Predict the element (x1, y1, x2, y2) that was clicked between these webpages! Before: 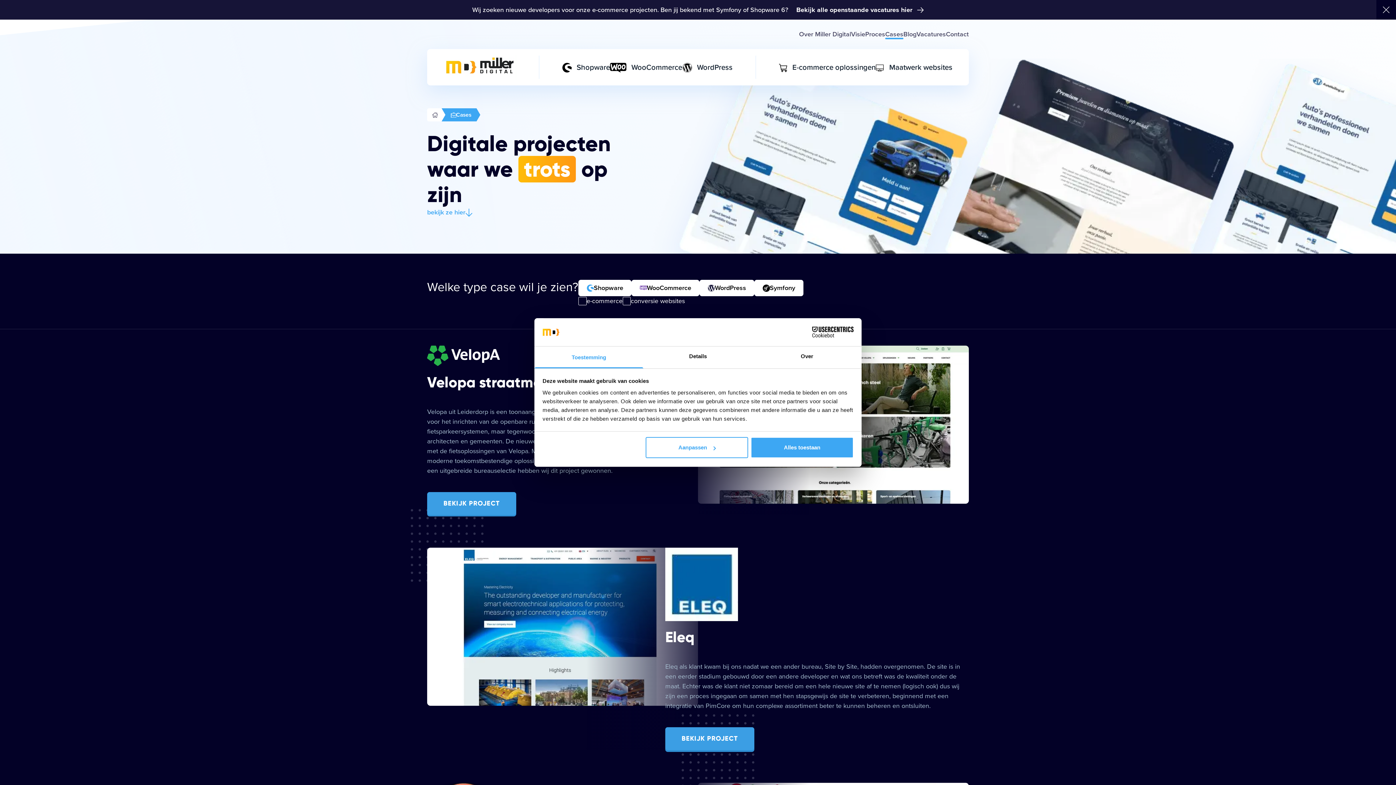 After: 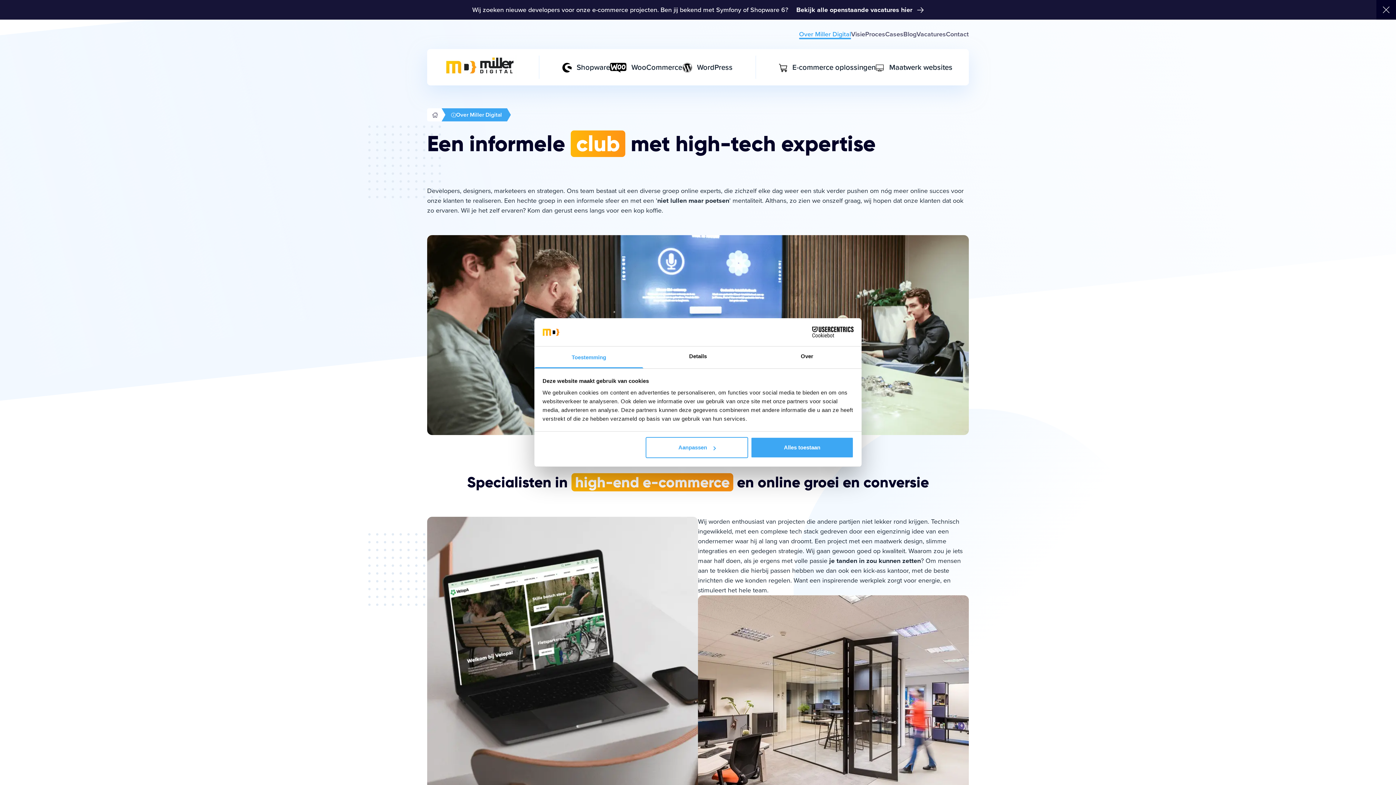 Action: label: Over Miller Digital bbox: (799, 29, 851, 39)